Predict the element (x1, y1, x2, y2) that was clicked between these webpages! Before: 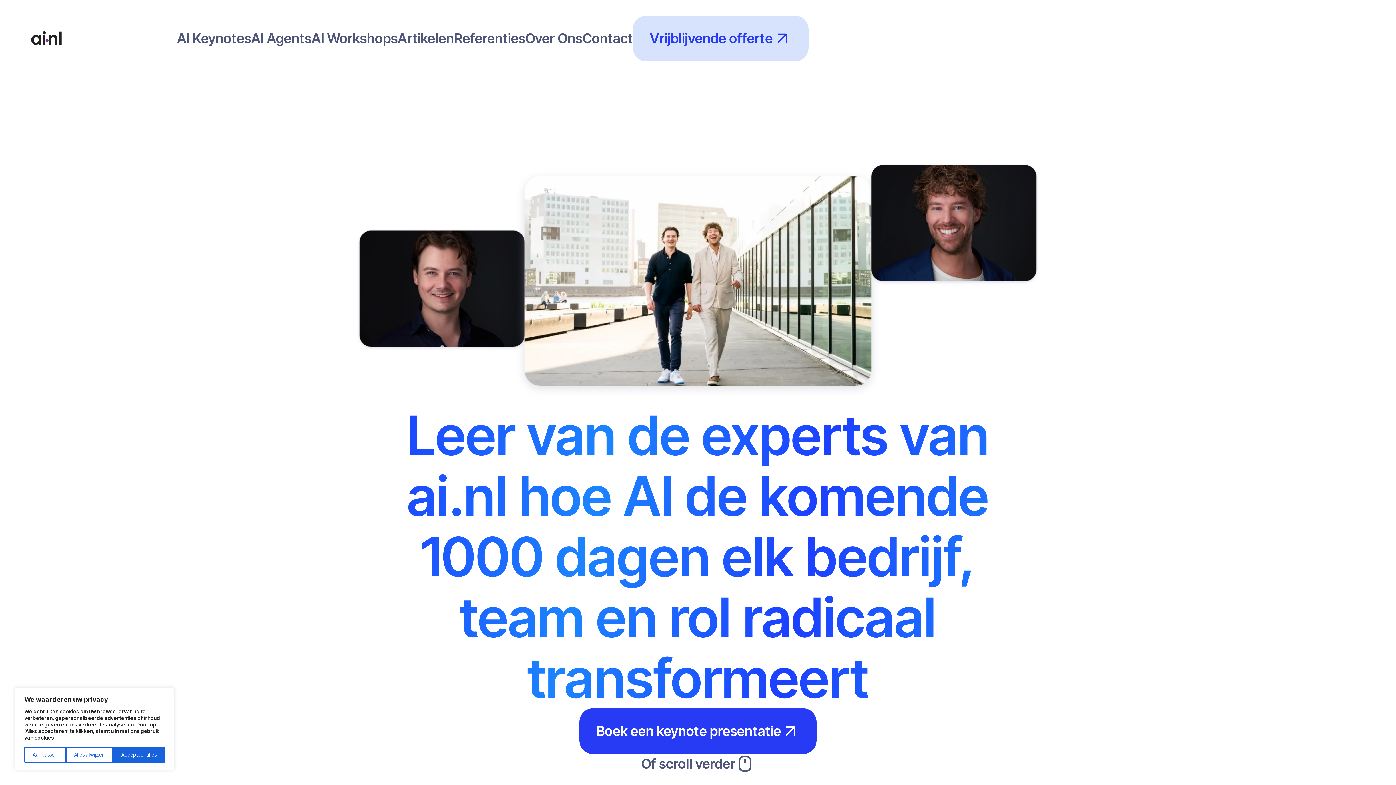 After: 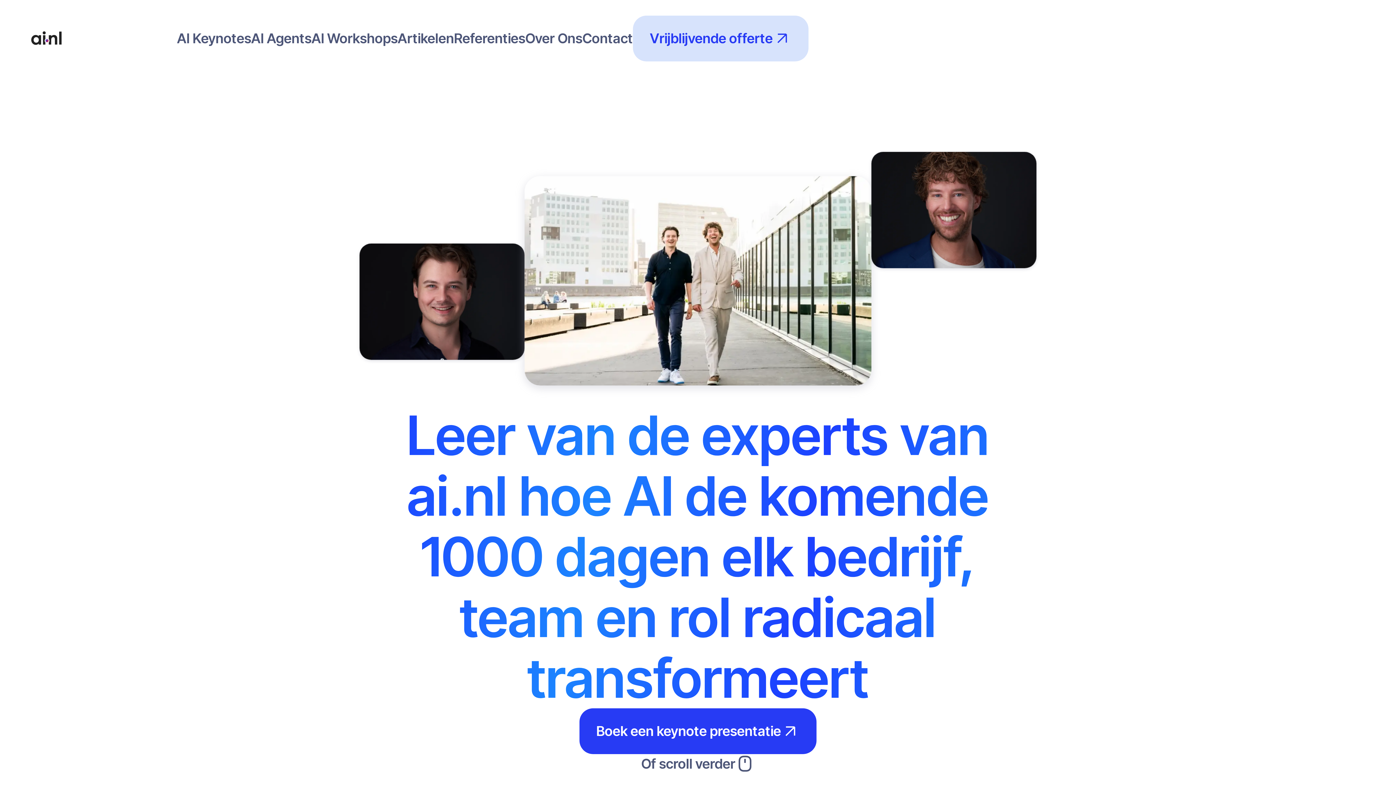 Action: label: Accepteer alles bbox: (113, 747, 164, 763)